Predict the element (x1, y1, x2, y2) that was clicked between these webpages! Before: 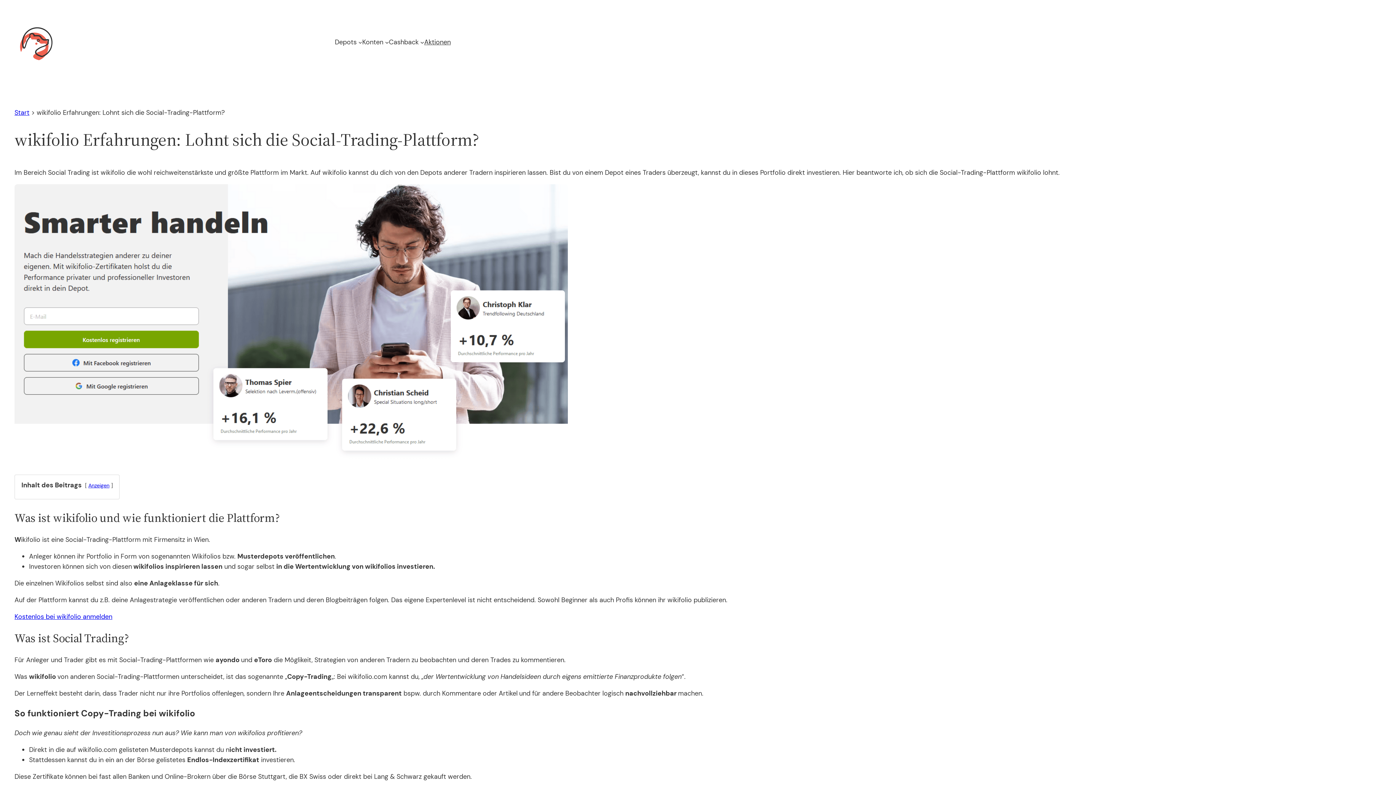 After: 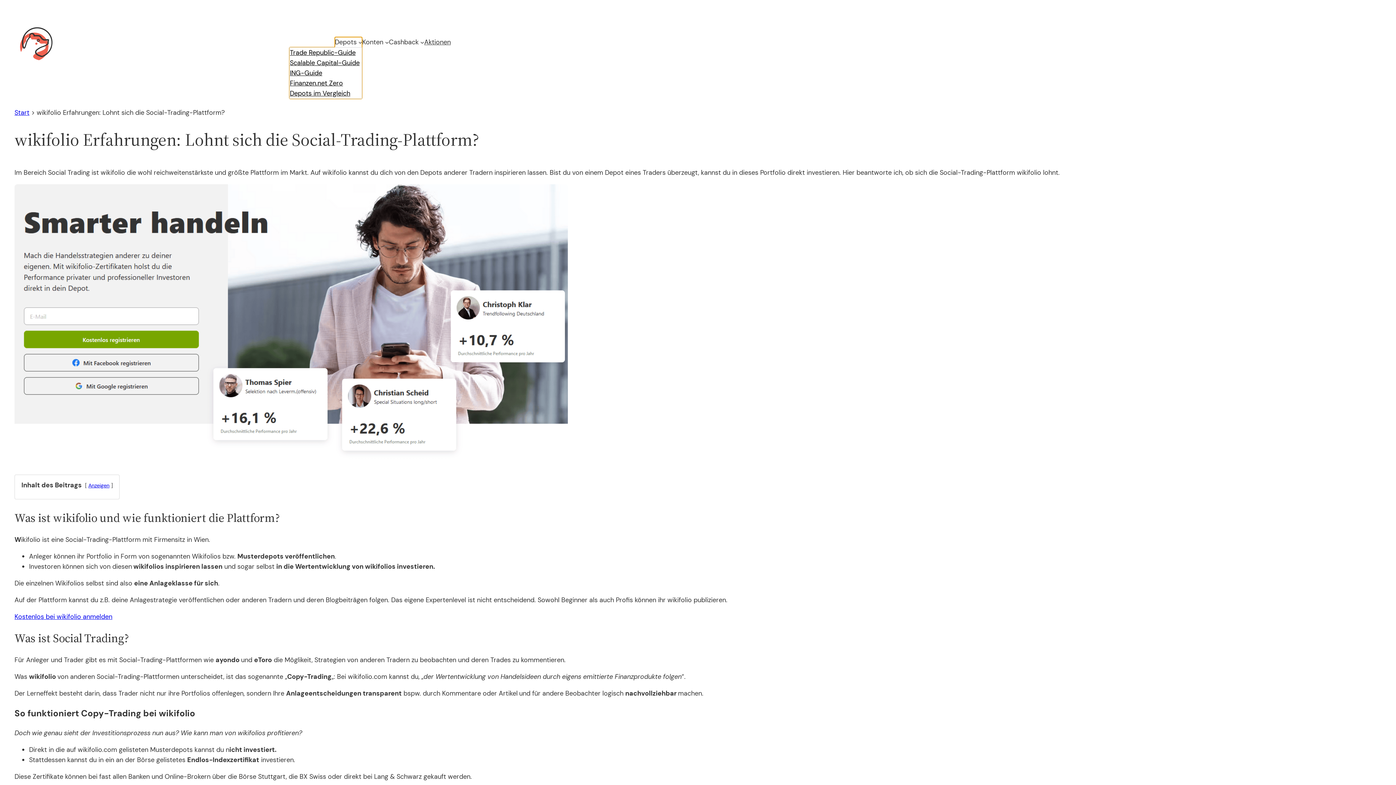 Action: label: Depots bbox: (334, 37, 356, 47)